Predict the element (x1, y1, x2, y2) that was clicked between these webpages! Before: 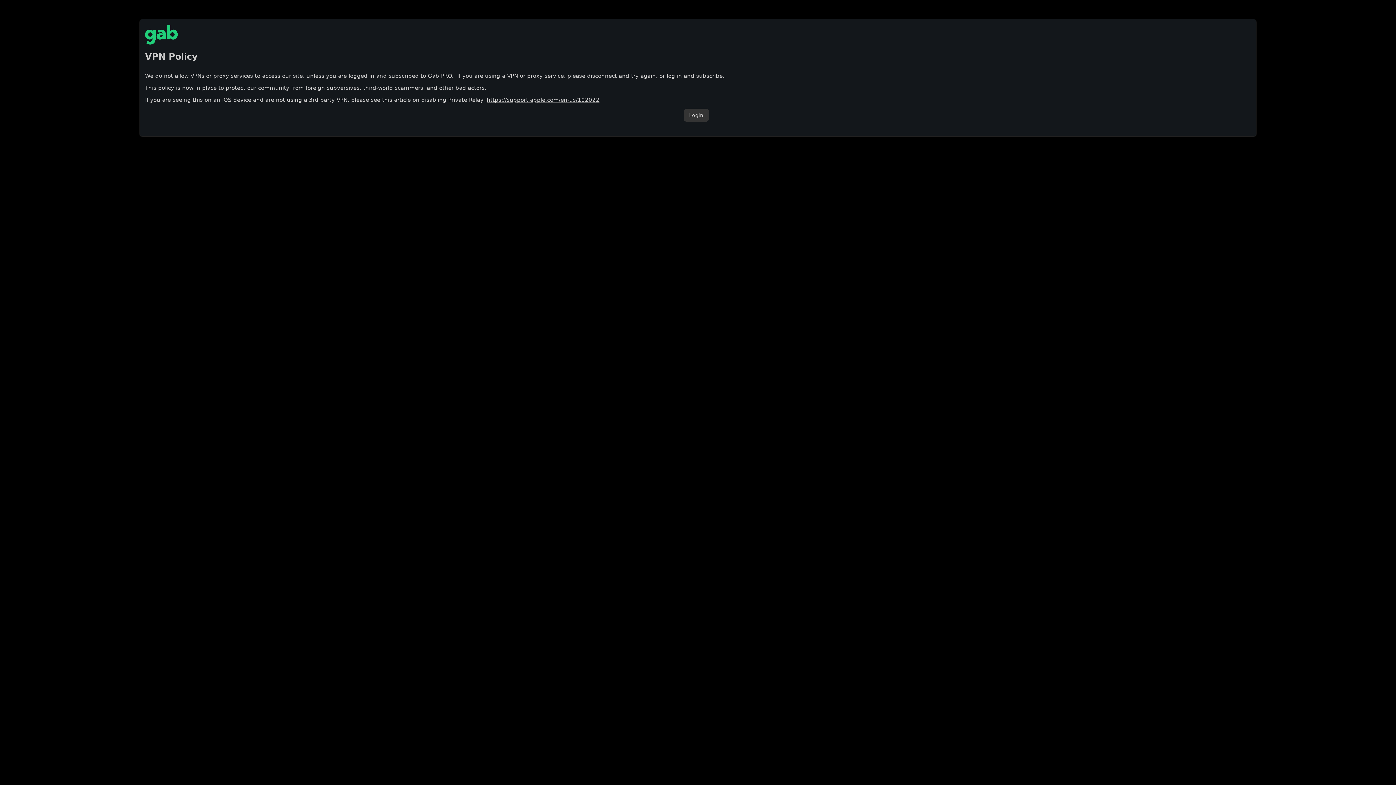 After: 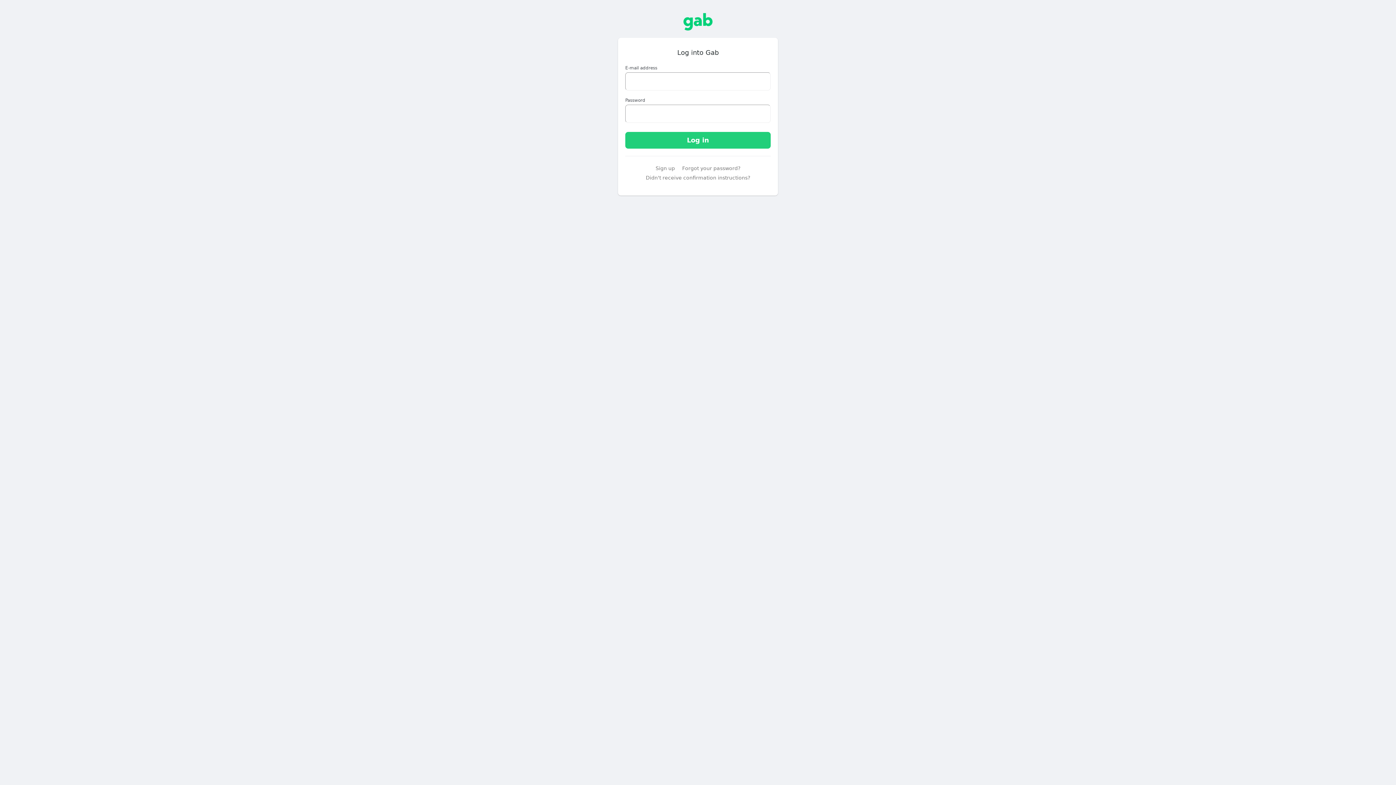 Action: bbox: (683, 108, 708, 121) label: Login